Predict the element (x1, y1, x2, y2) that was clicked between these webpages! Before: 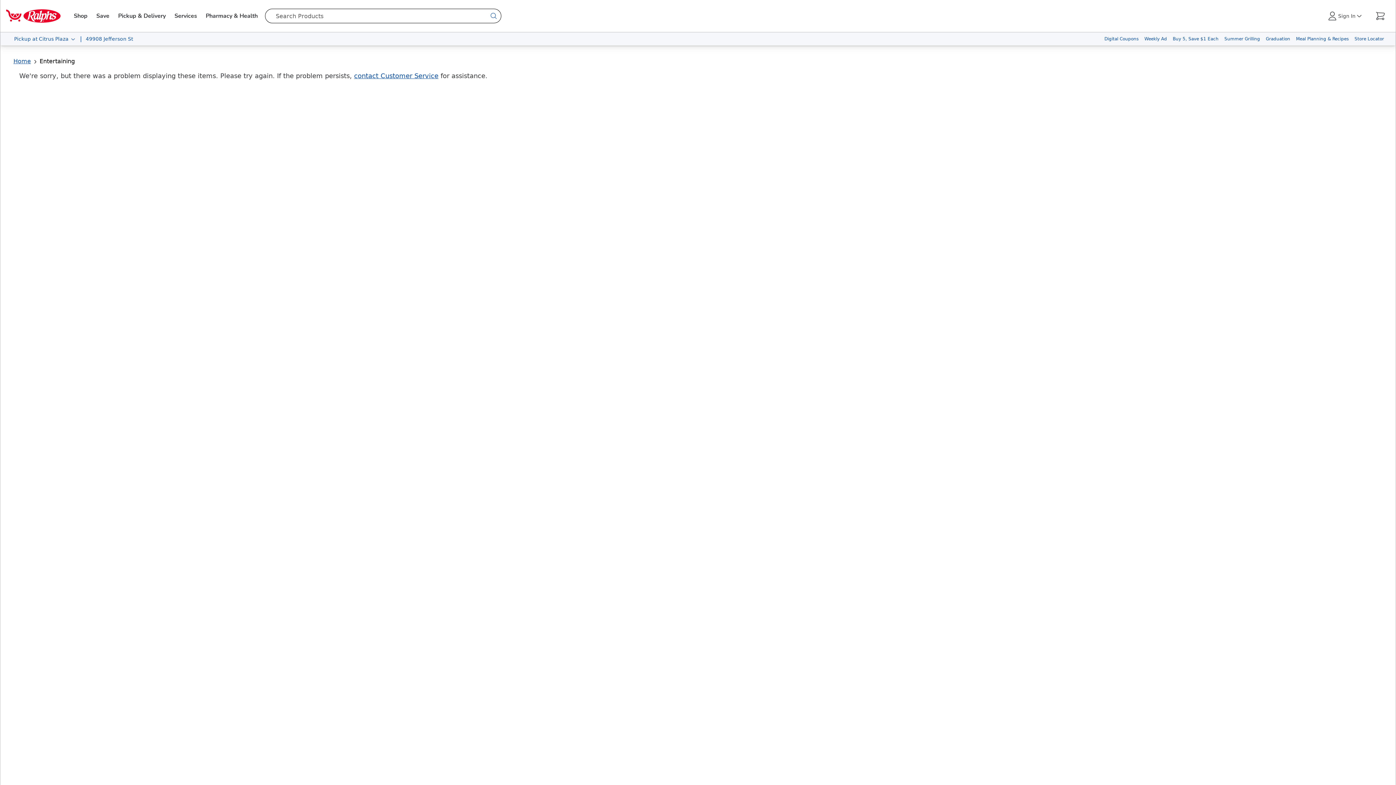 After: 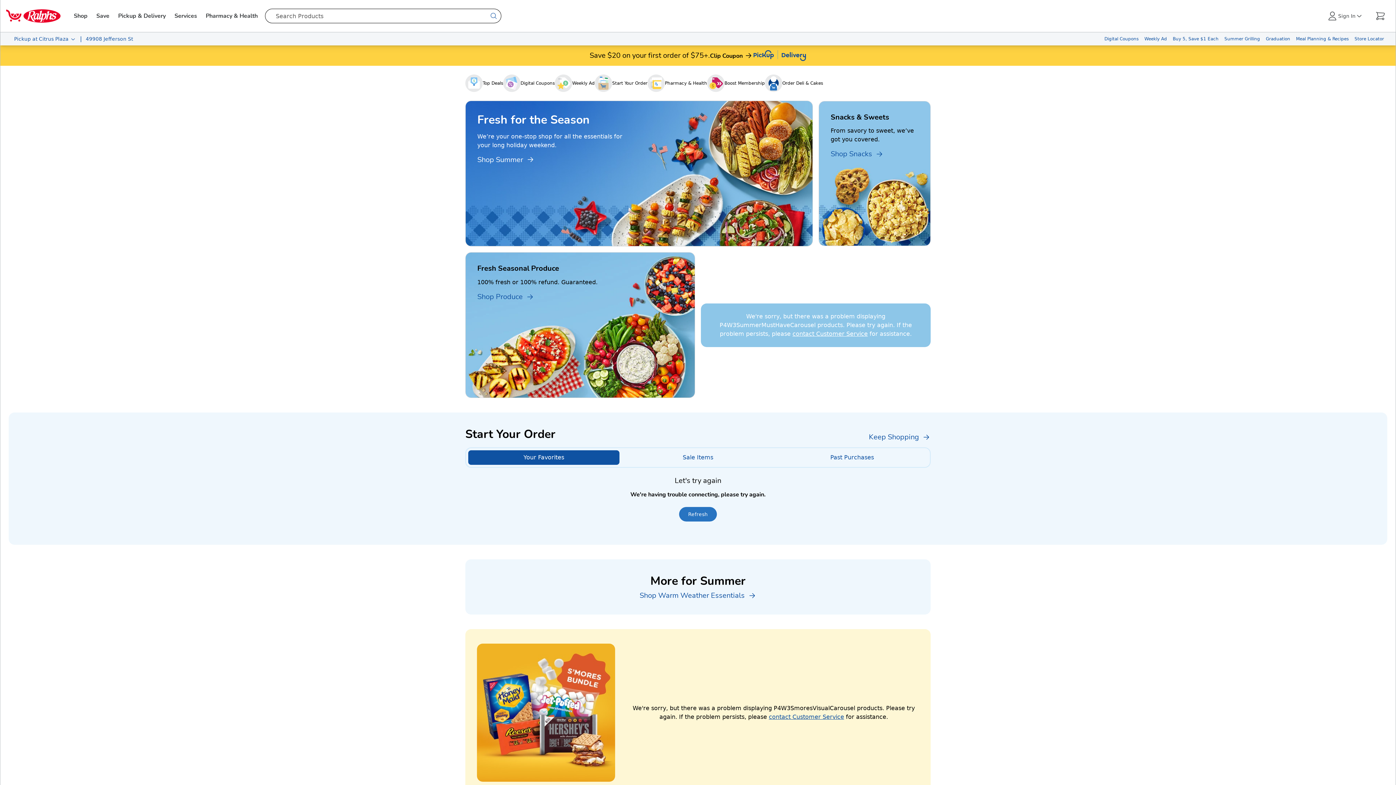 Action: bbox: (6, 5, 60, 26)